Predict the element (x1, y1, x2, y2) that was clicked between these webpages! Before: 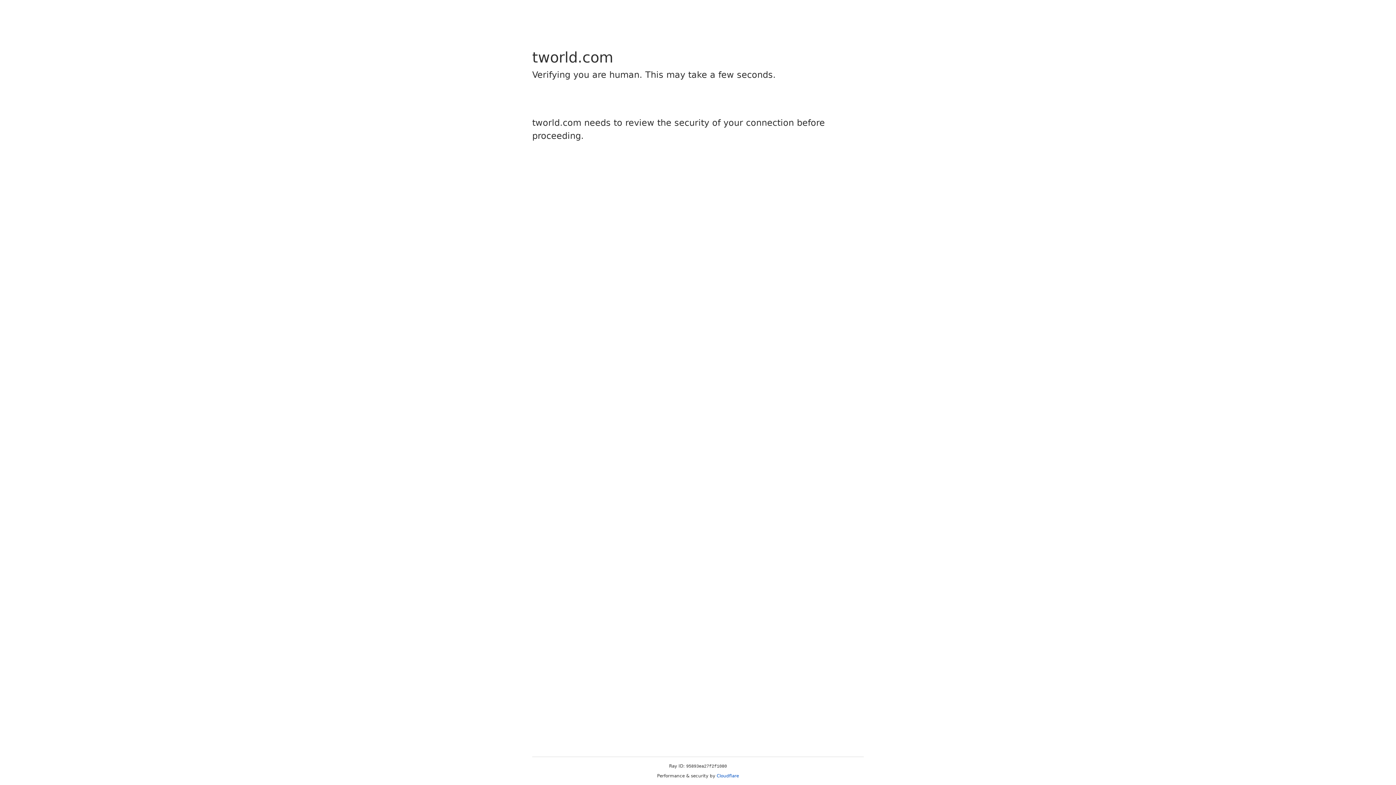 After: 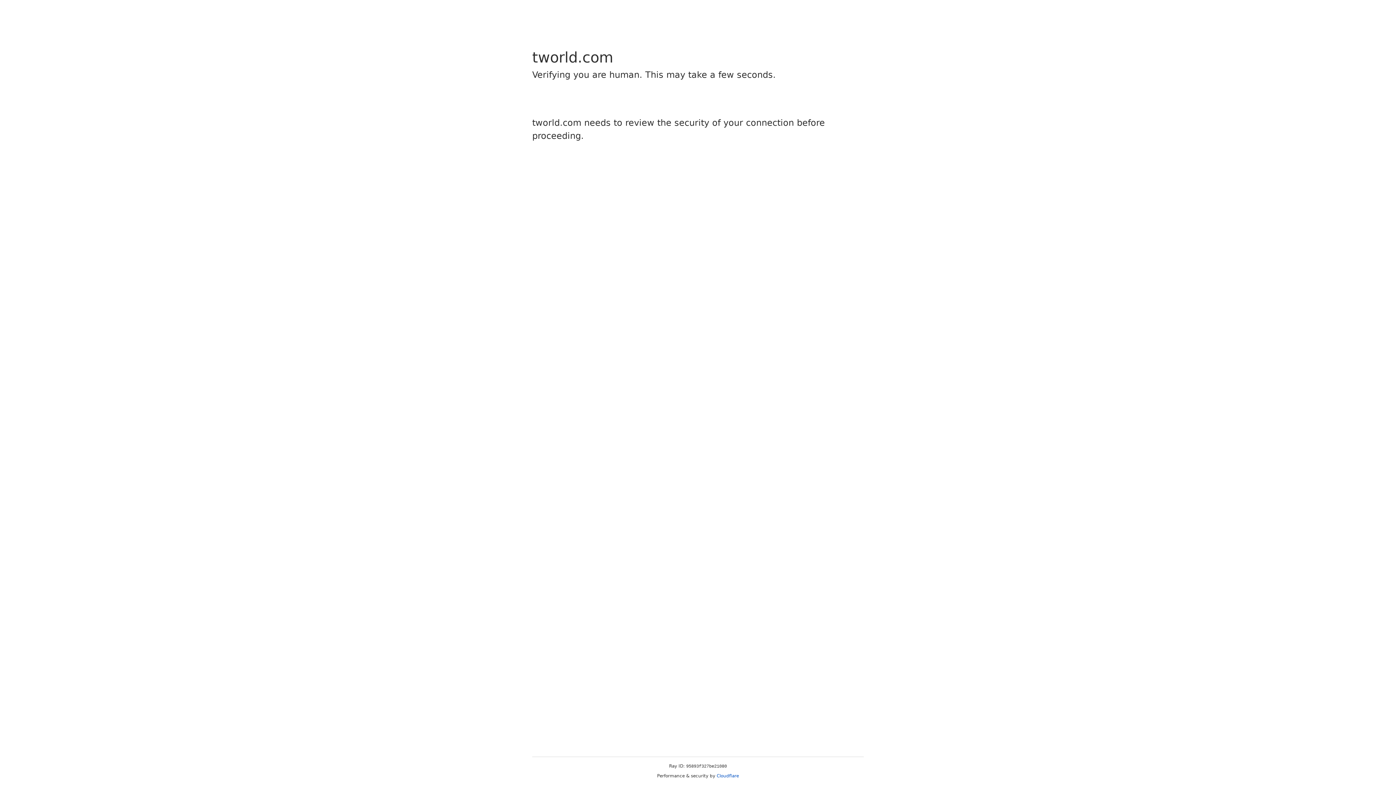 Action: bbox: (716, 773, 739, 778) label: Cloudflare